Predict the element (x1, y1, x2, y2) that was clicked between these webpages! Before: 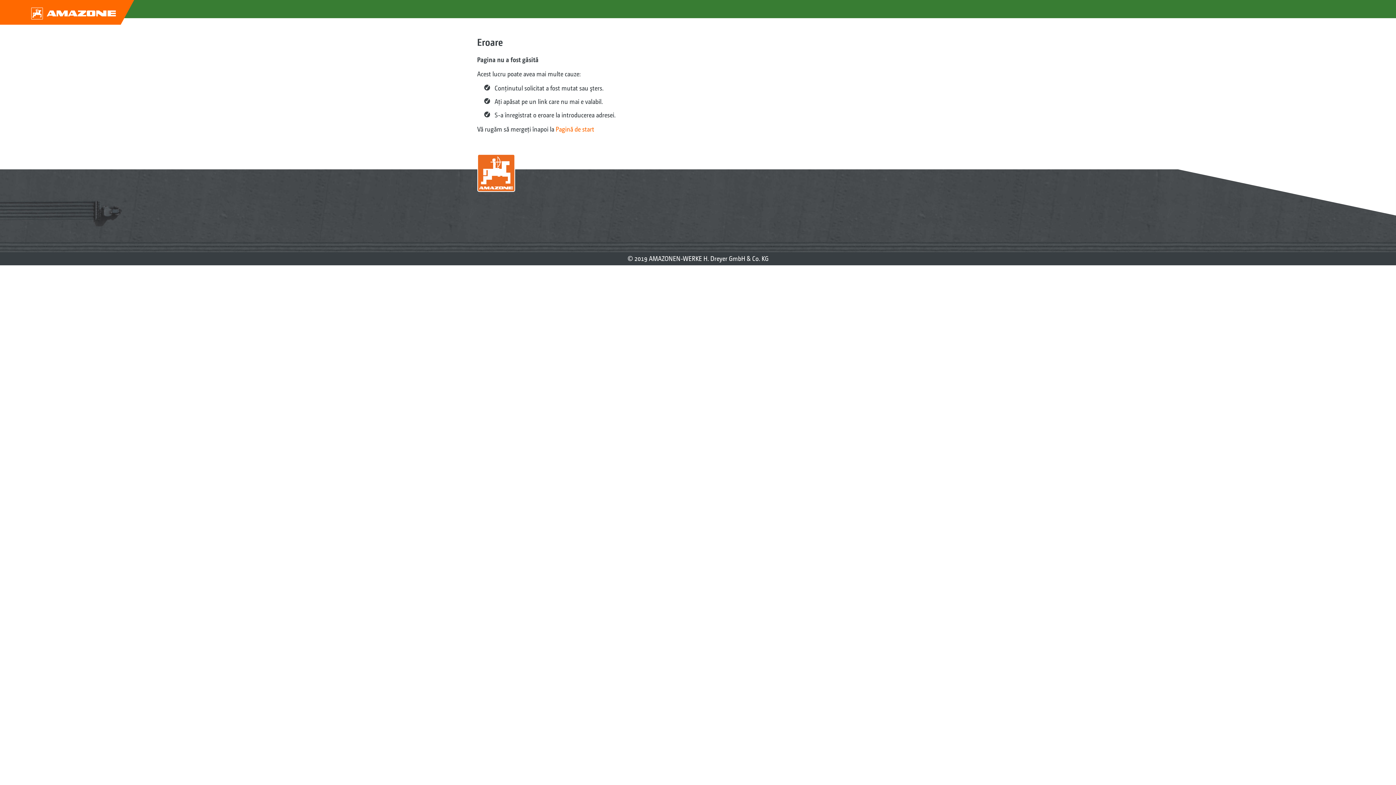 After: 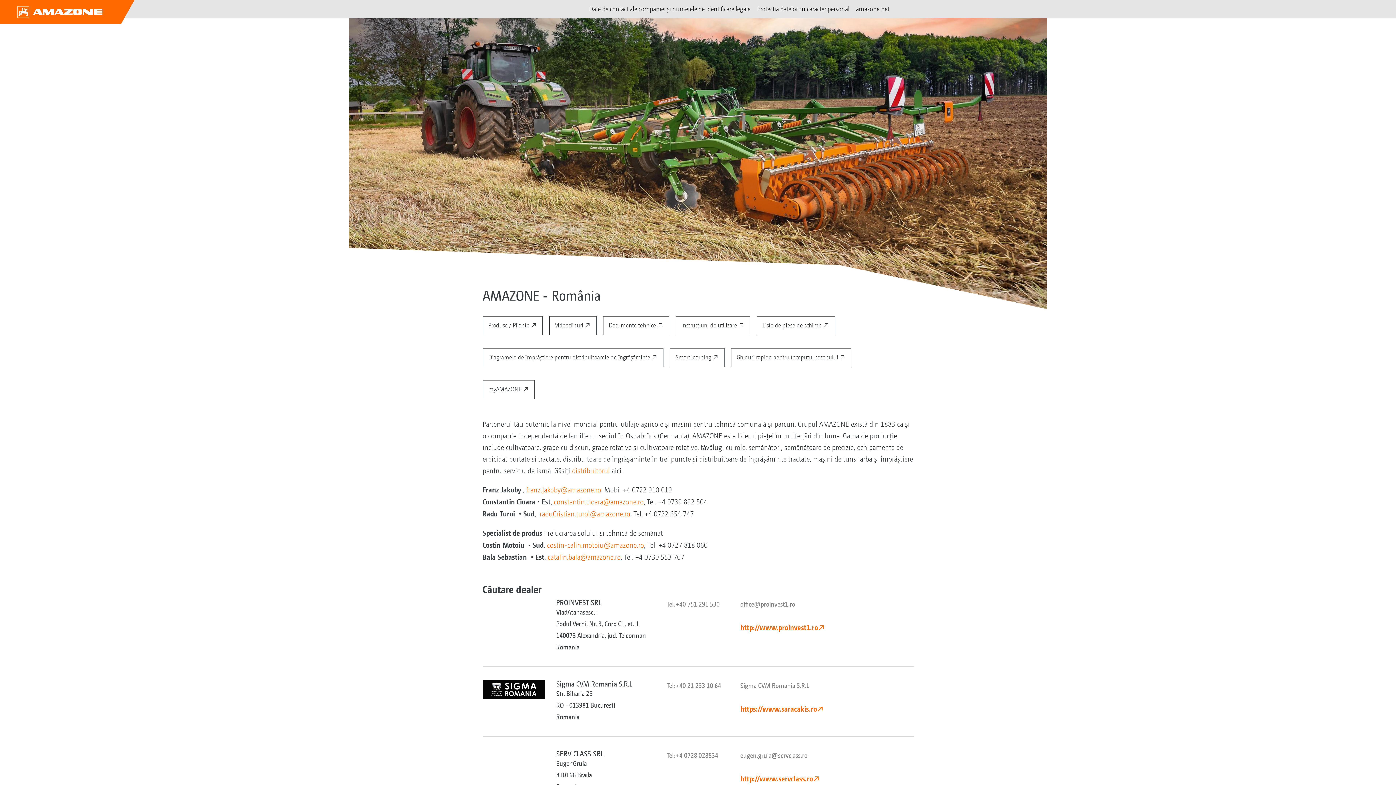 Action: bbox: (477, 183, 515, 190)